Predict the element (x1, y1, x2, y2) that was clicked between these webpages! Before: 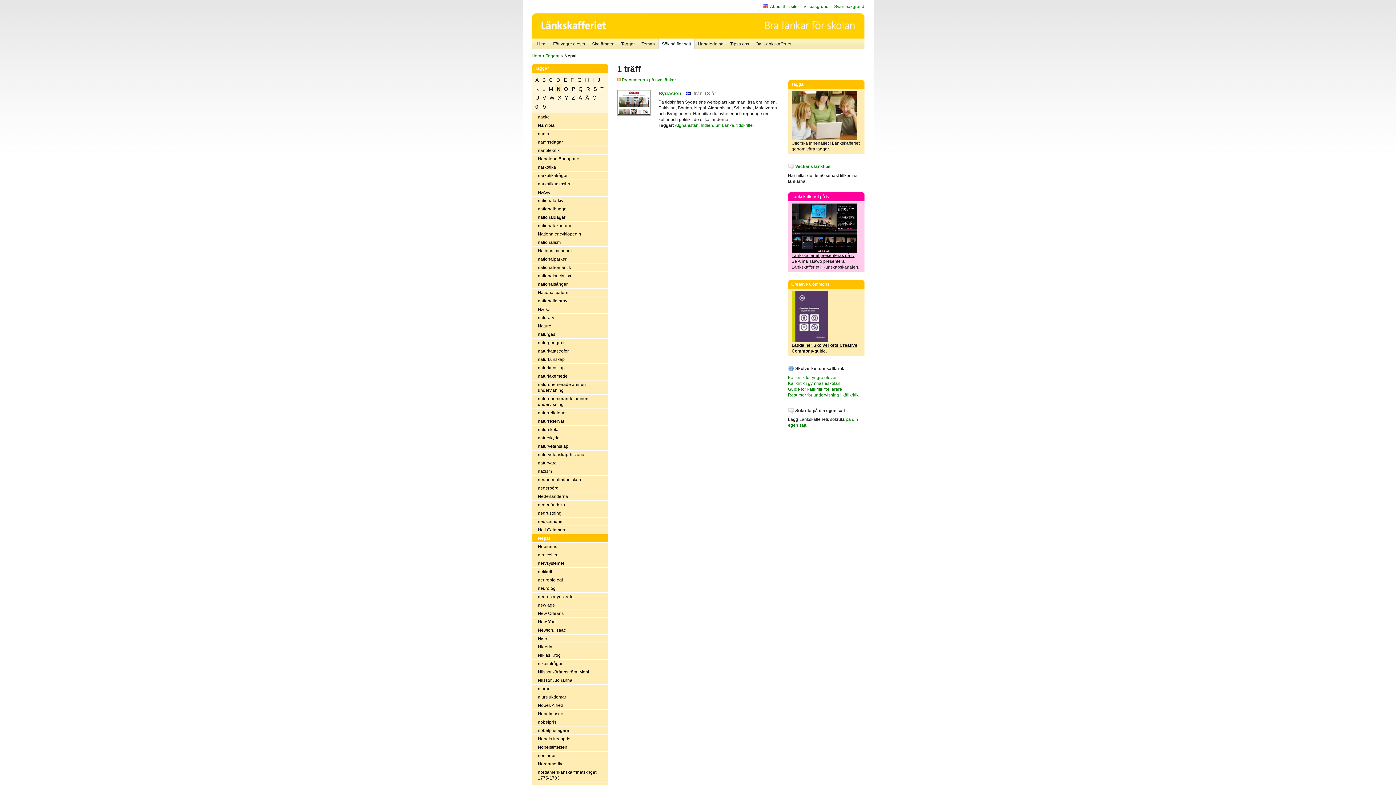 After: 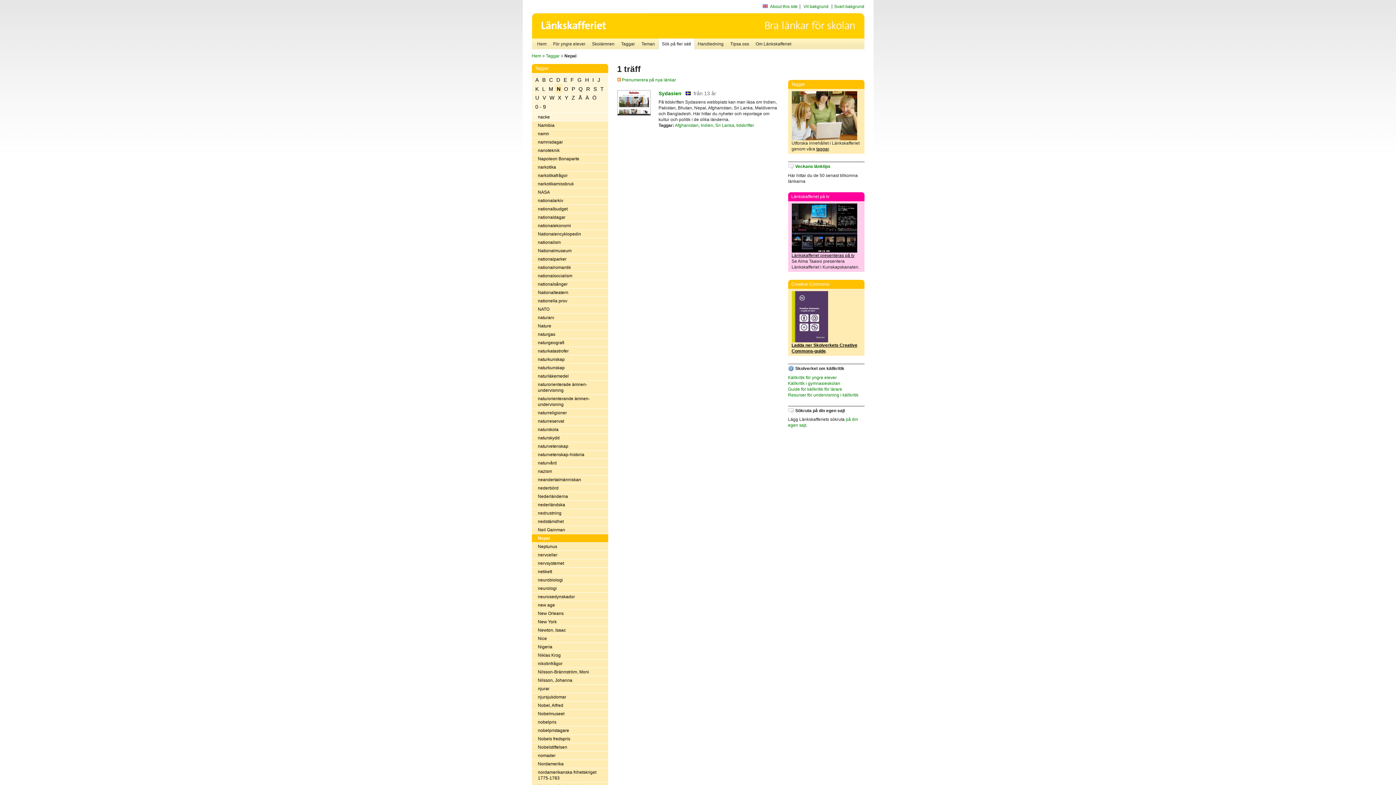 Action: bbox: (531, 113, 608, 121) label: nacke